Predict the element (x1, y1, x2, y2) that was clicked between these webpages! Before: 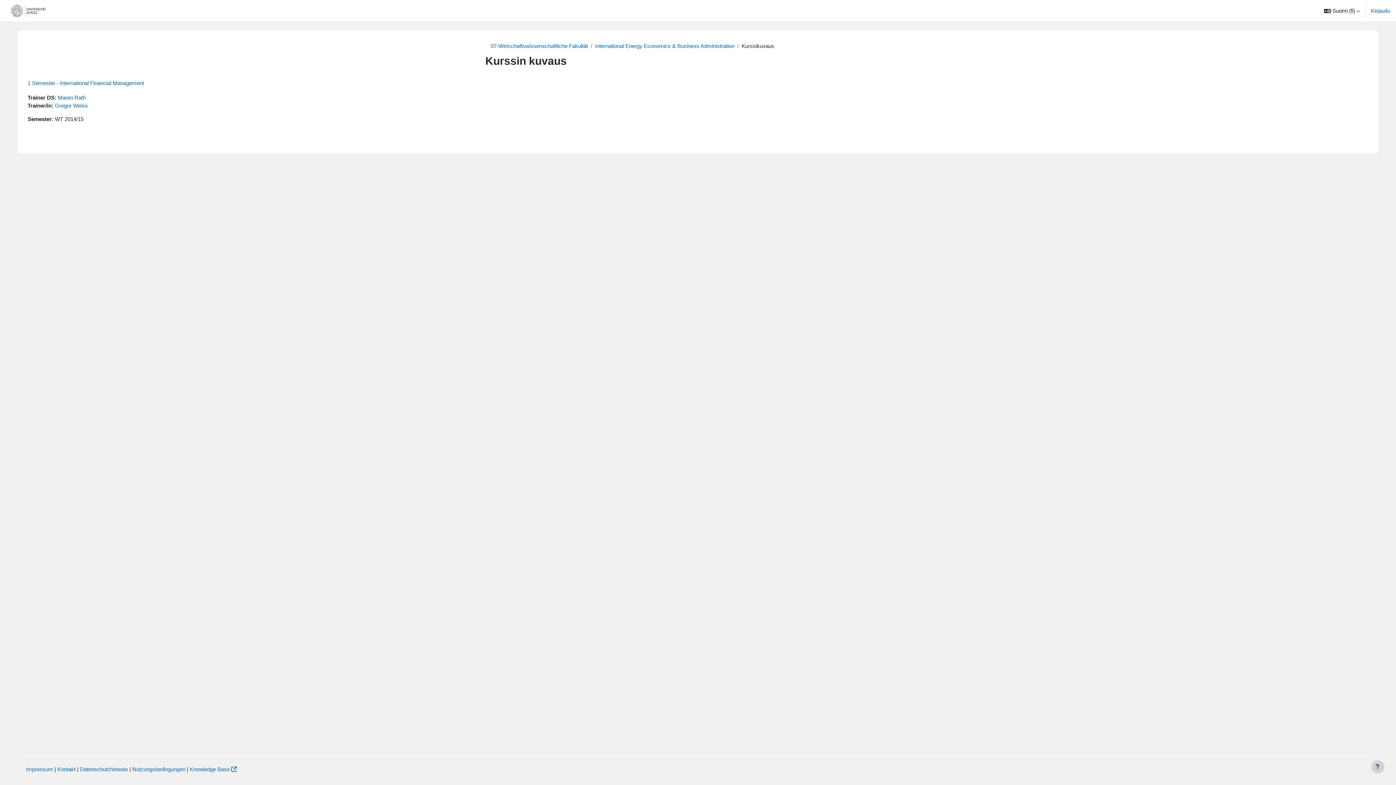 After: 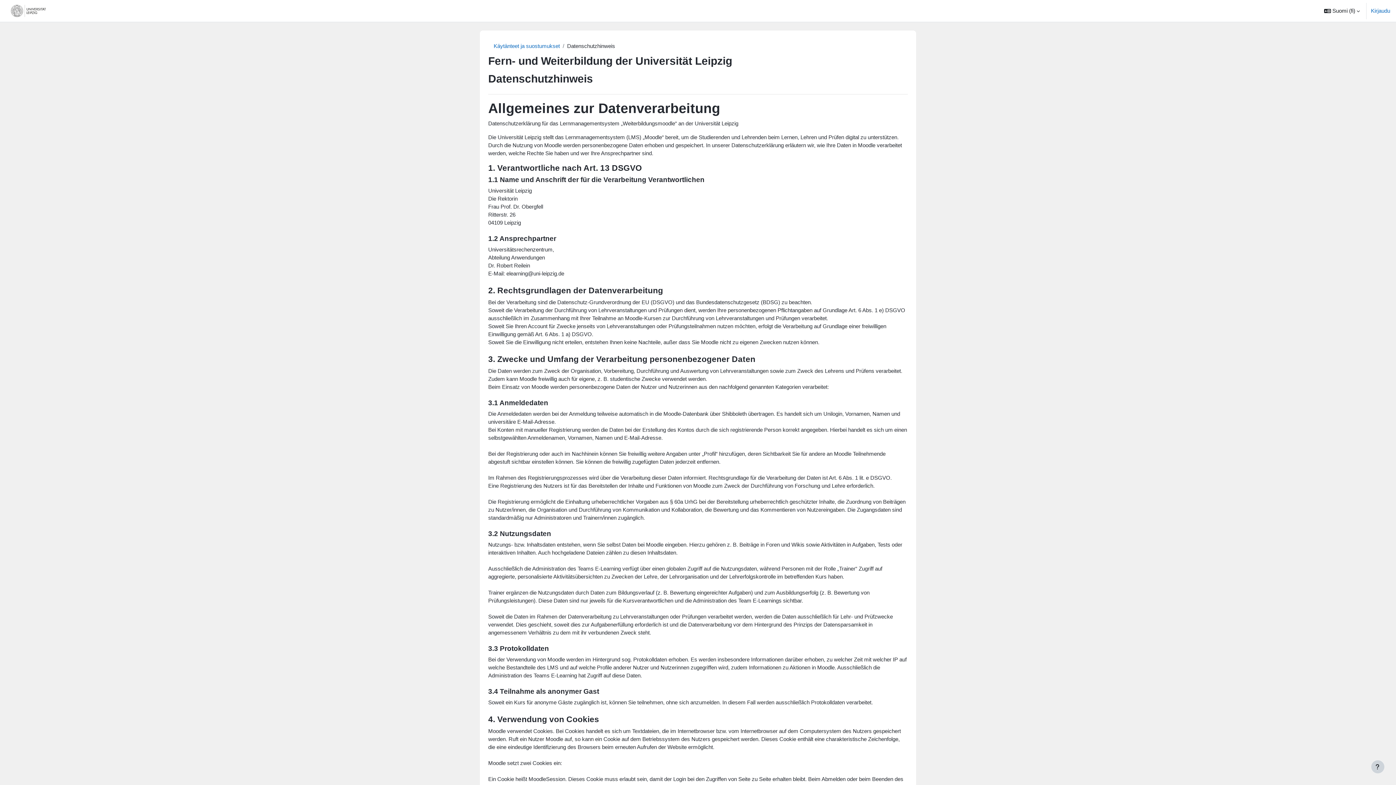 Action: label: Datenschutzhinweis bbox: (80, 766, 128, 772)